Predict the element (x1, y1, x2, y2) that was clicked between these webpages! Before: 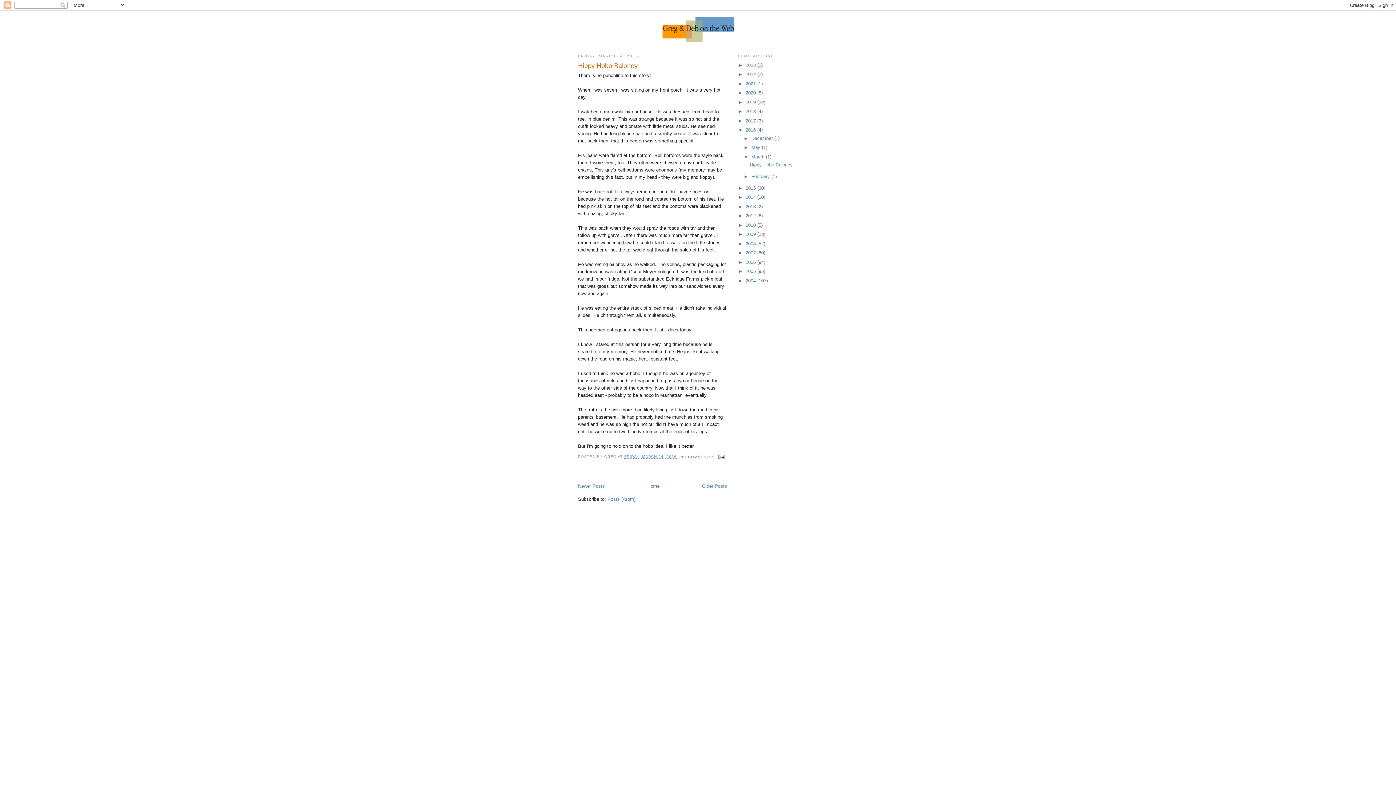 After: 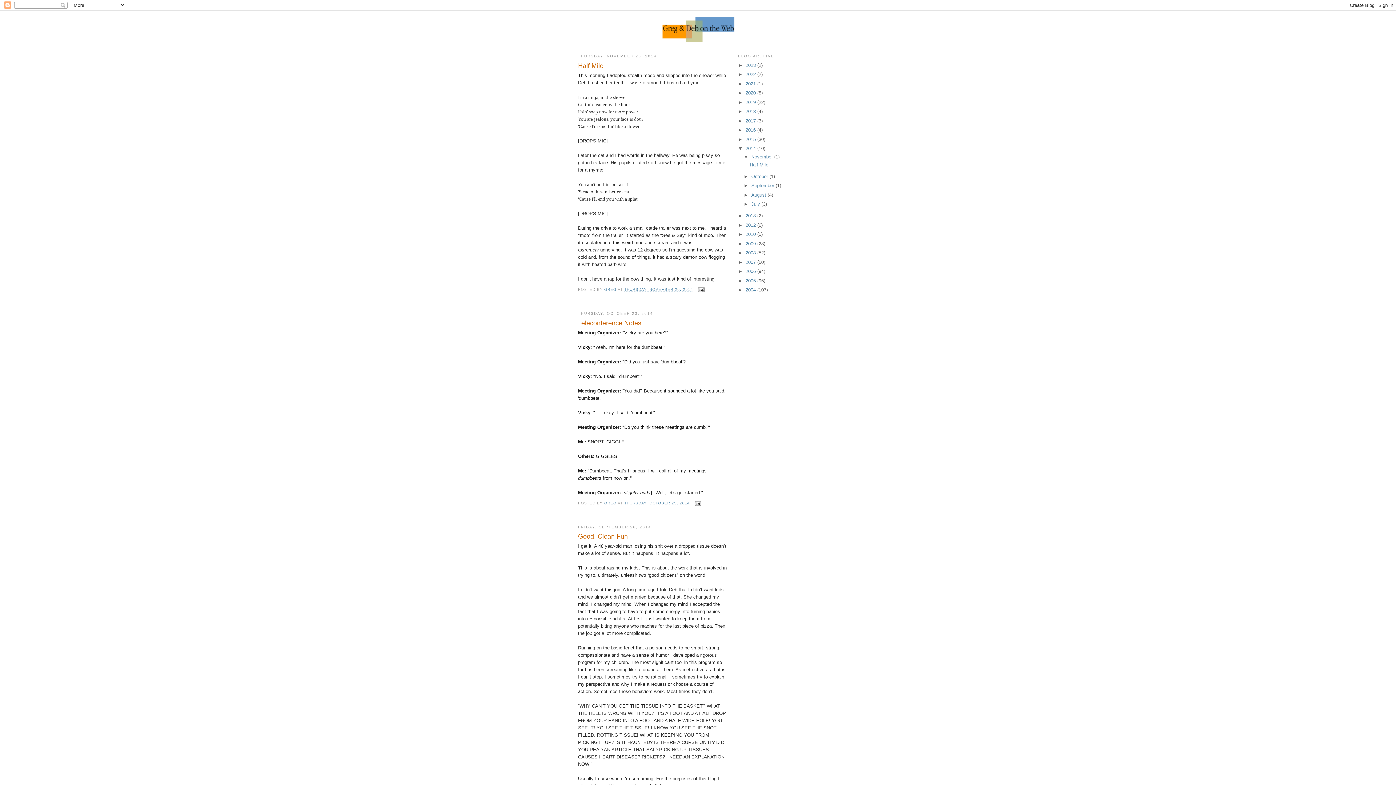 Action: label: 2014  bbox: (745, 194, 757, 200)